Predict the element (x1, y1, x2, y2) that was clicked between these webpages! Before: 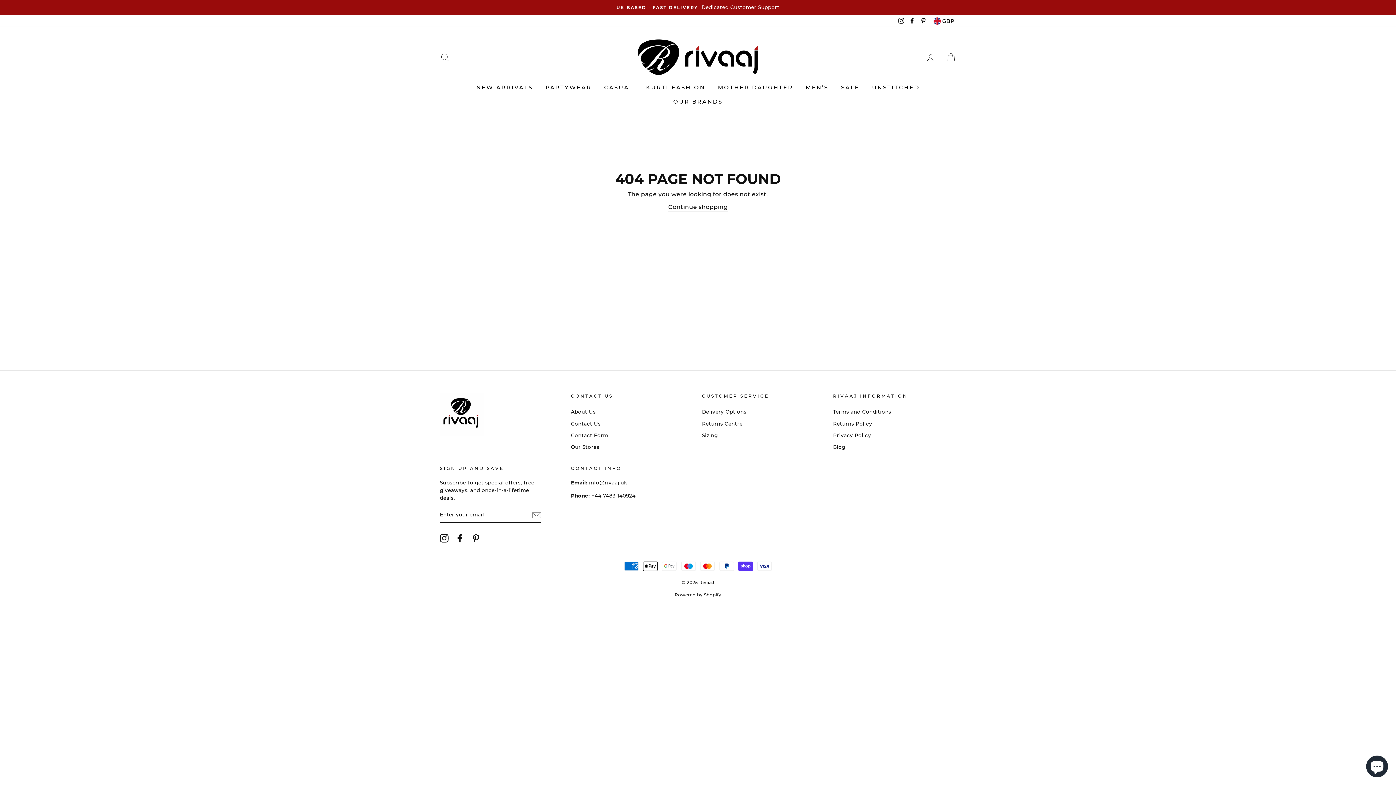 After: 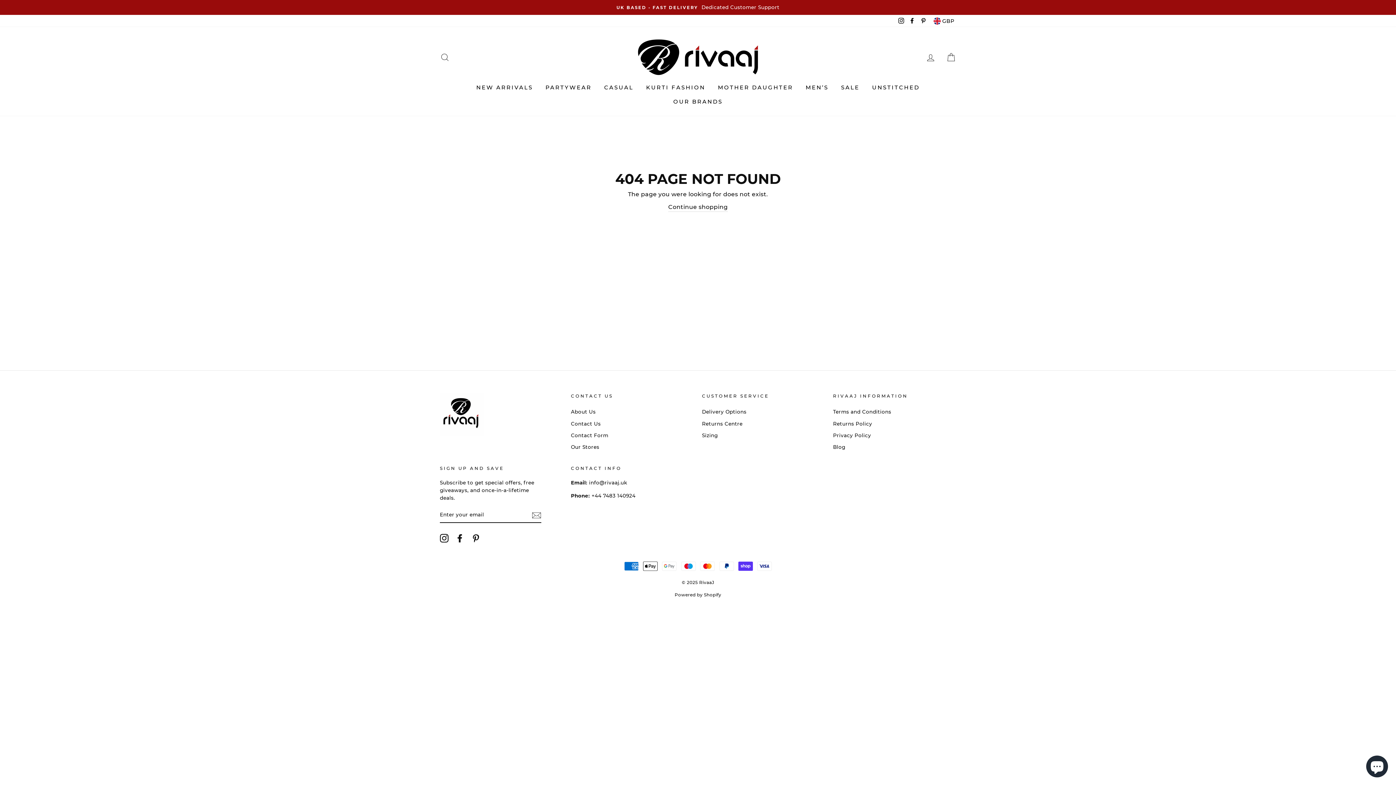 Action: label: Facebook bbox: (455, 534, 464, 542)